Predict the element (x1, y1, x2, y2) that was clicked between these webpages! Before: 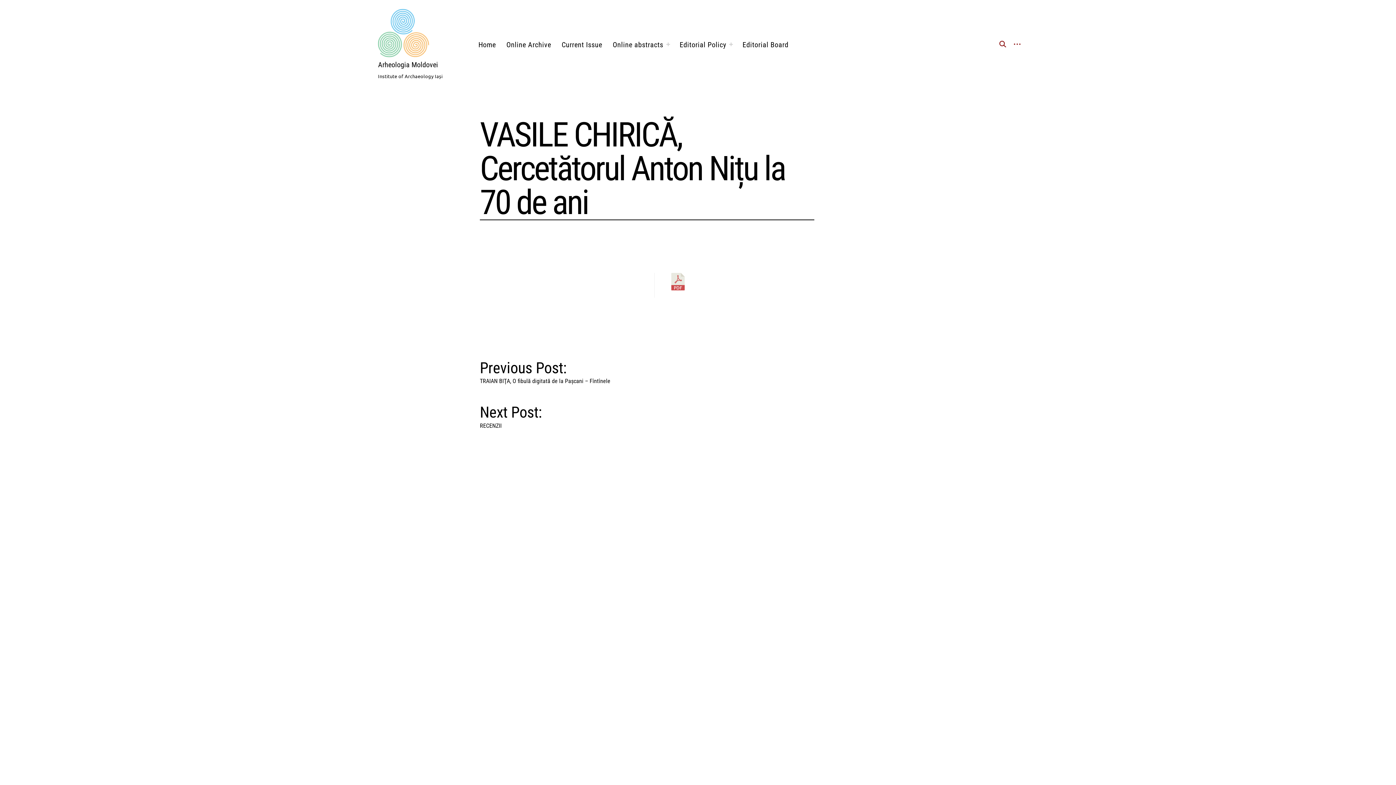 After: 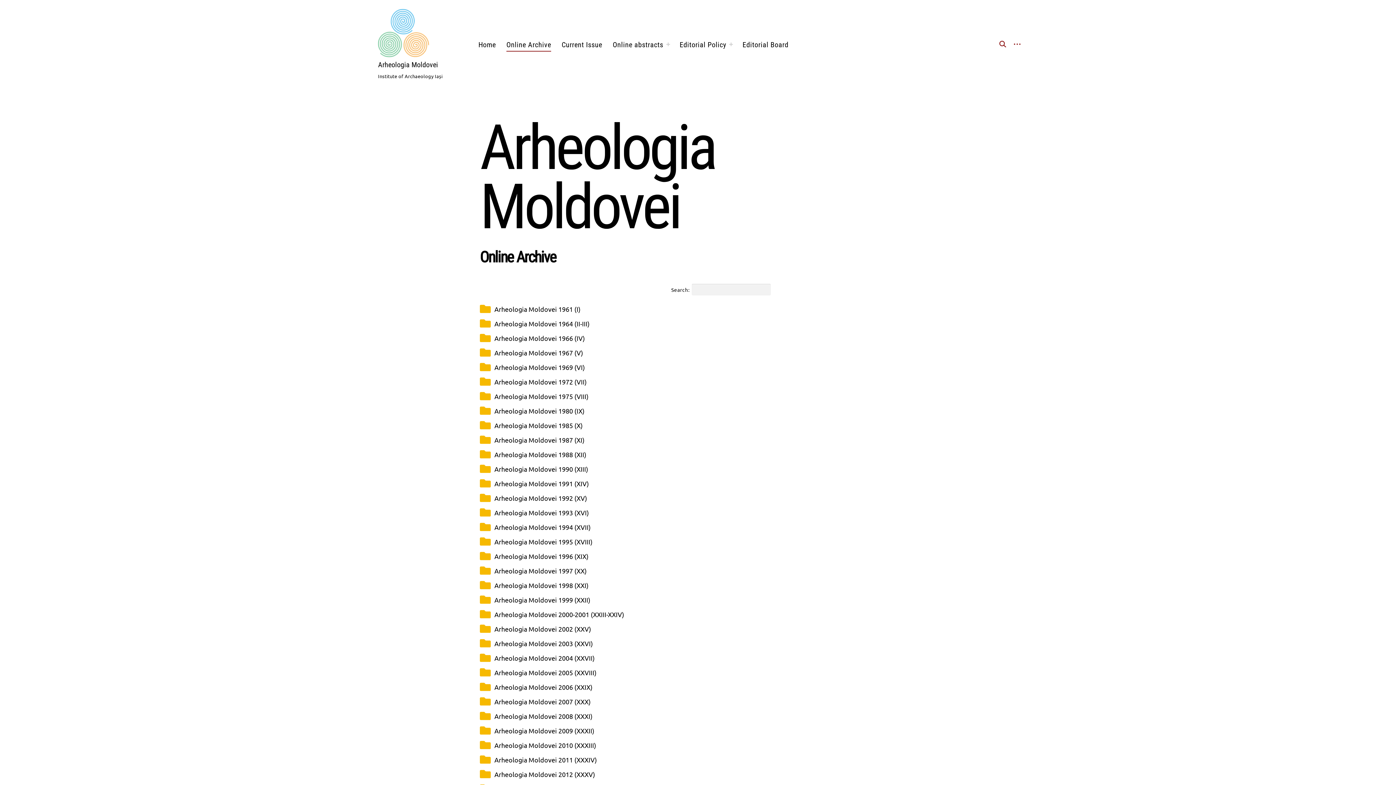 Action: bbox: (506, 38, 551, 50) label: Online Archive